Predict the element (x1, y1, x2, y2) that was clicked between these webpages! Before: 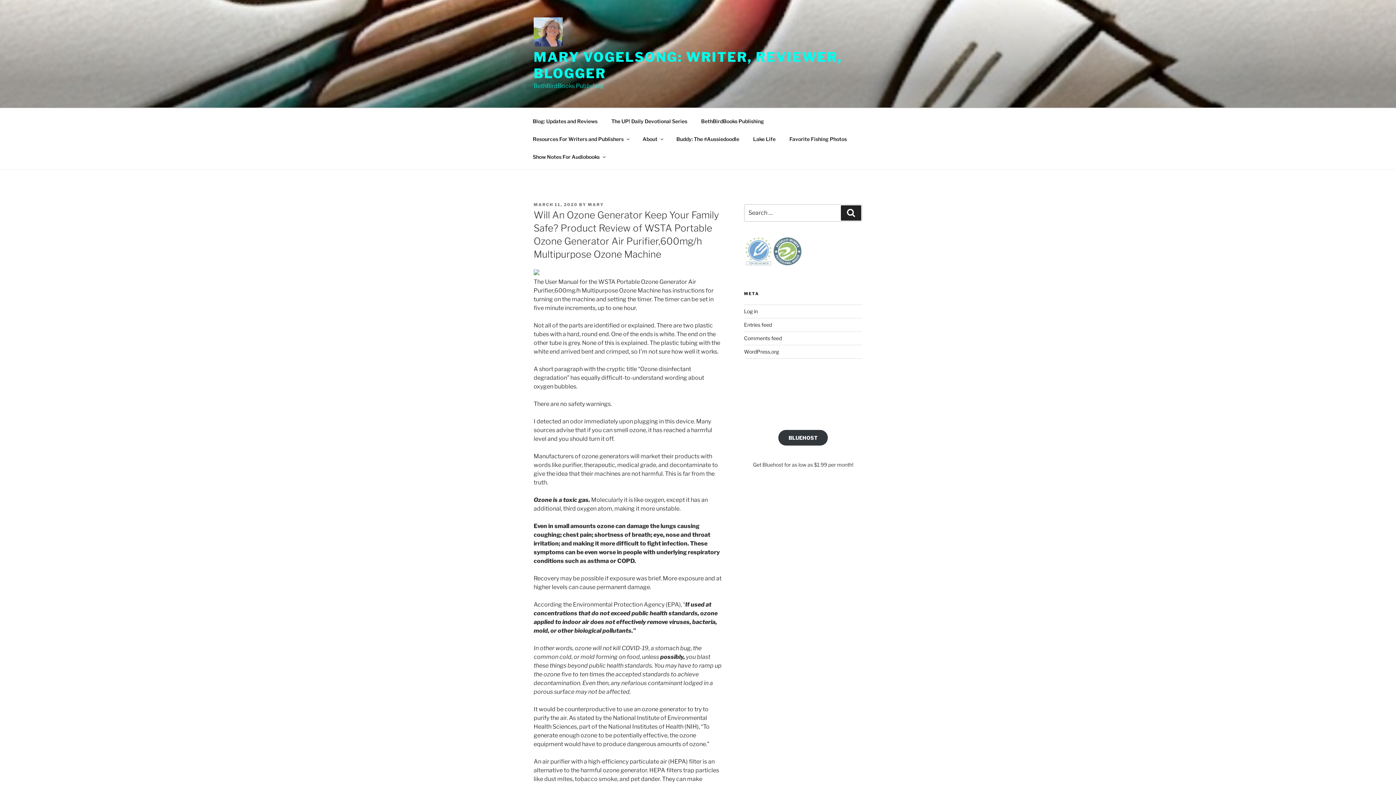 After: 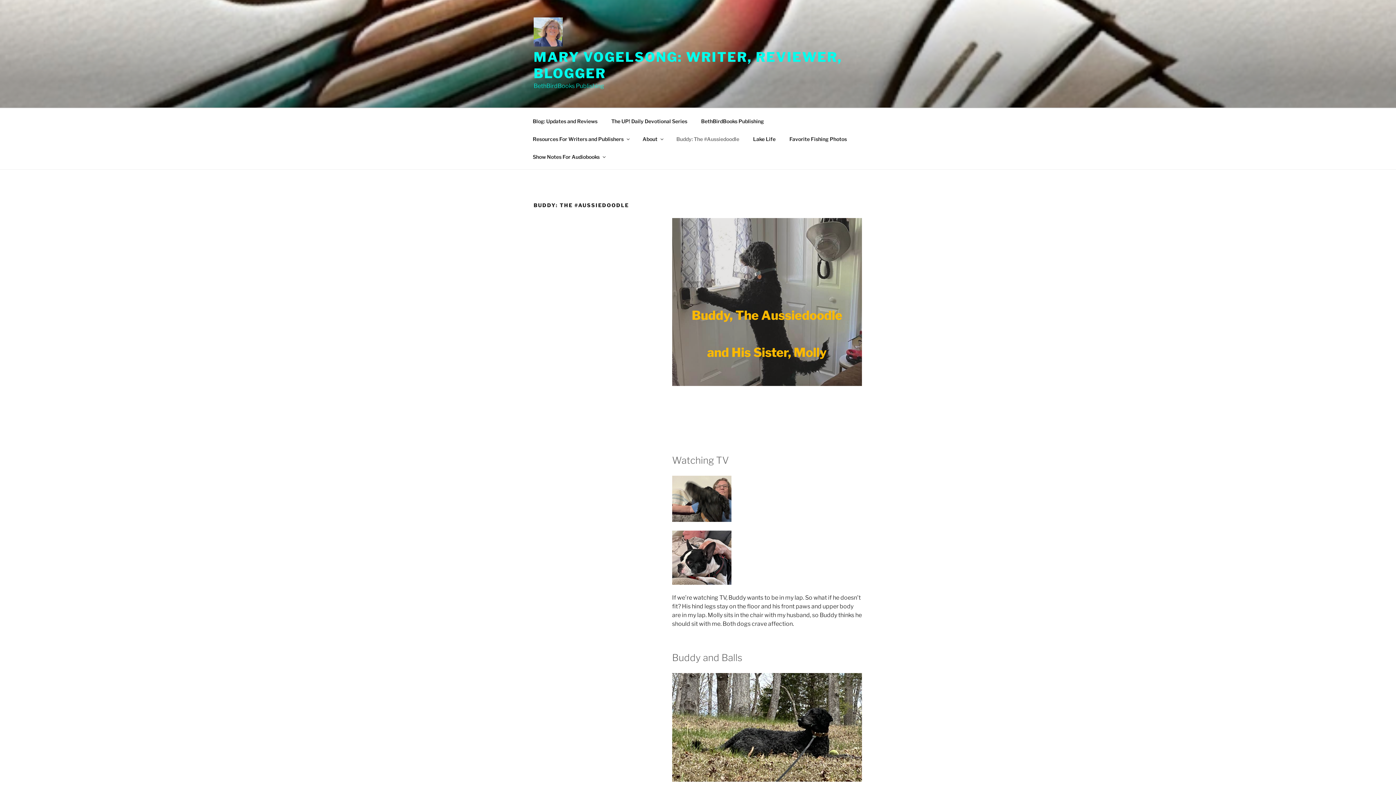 Action: bbox: (670, 130, 745, 147) label: Buddy: The #Aussiedoodle